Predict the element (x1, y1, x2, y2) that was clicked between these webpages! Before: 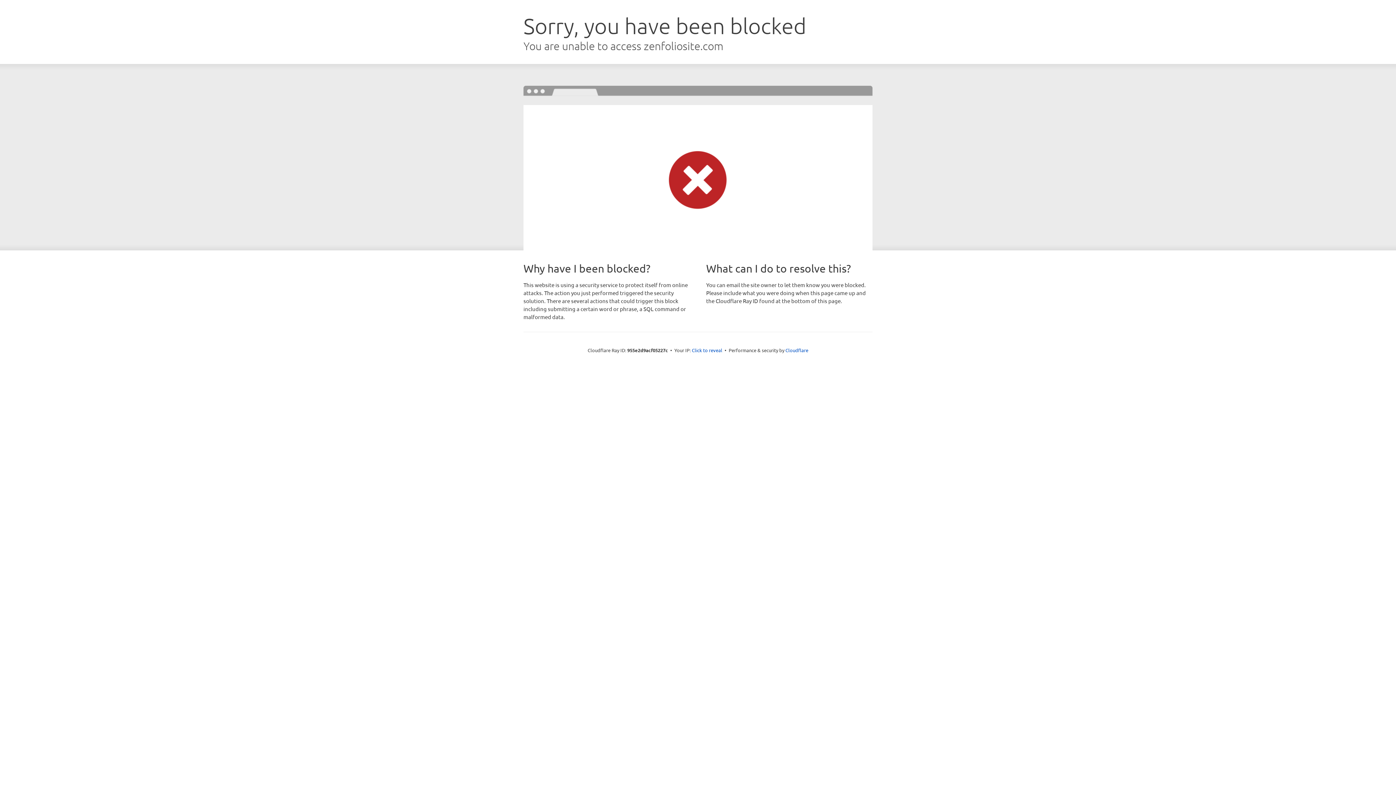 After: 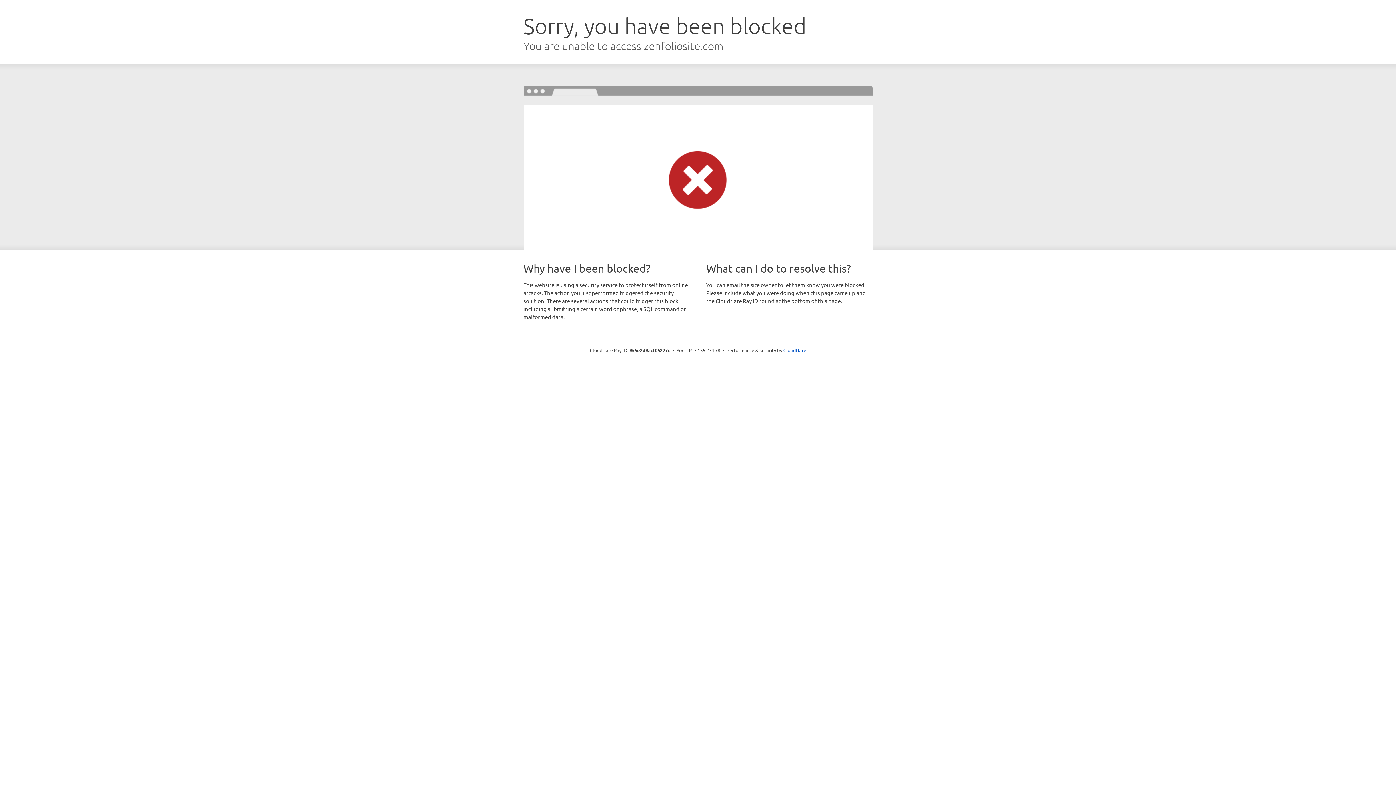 Action: bbox: (692, 346, 722, 353) label: Click to reveal